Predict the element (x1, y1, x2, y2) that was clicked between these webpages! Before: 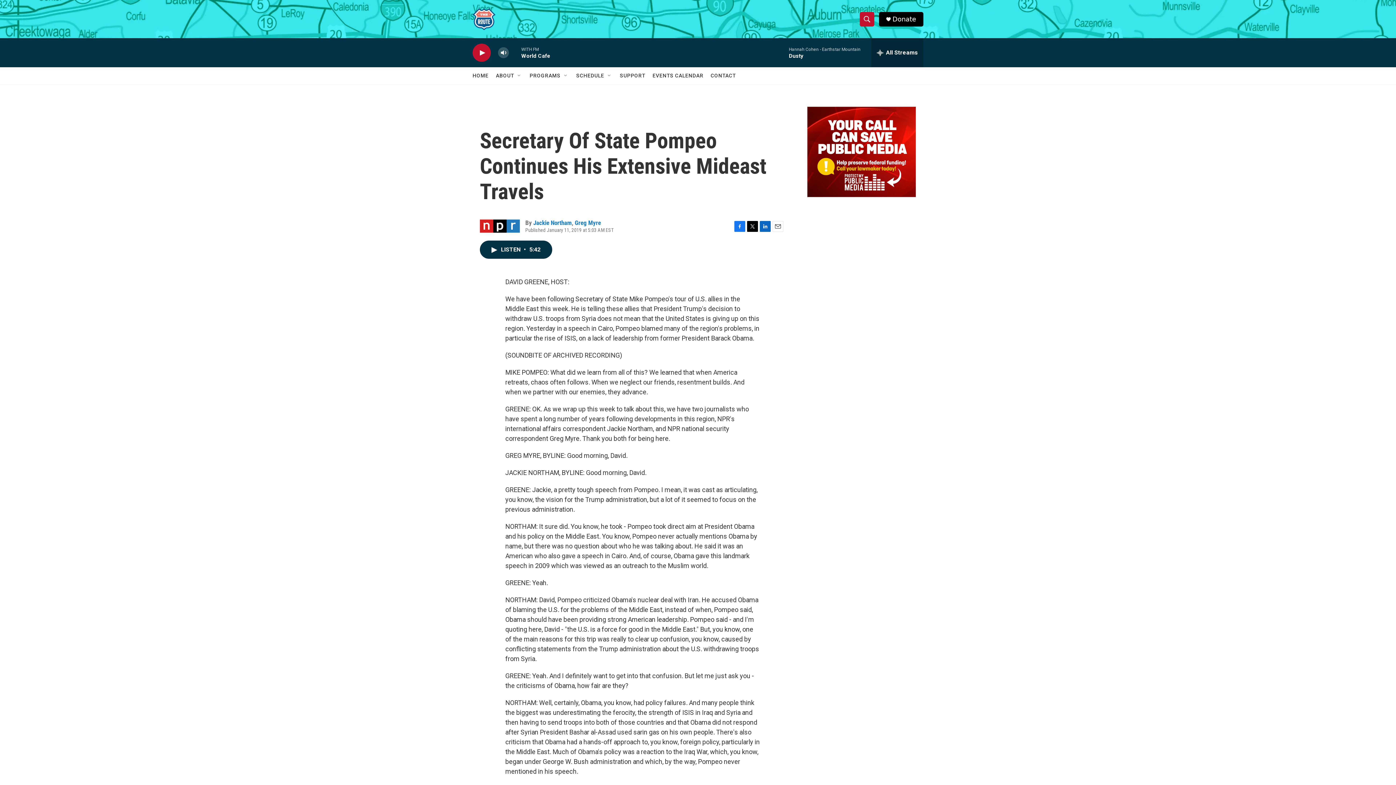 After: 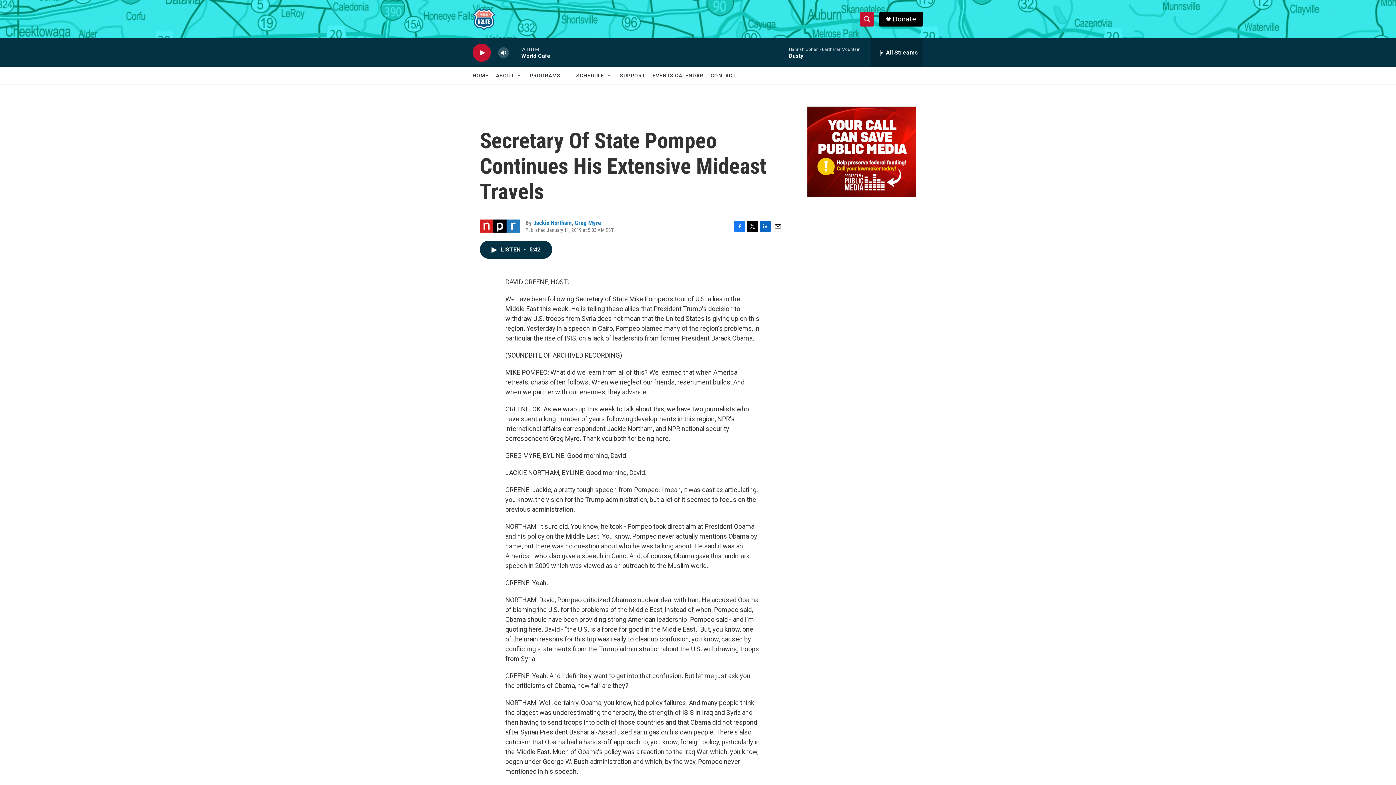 Action: label: Donate bbox: (892, 15, 916, 22)